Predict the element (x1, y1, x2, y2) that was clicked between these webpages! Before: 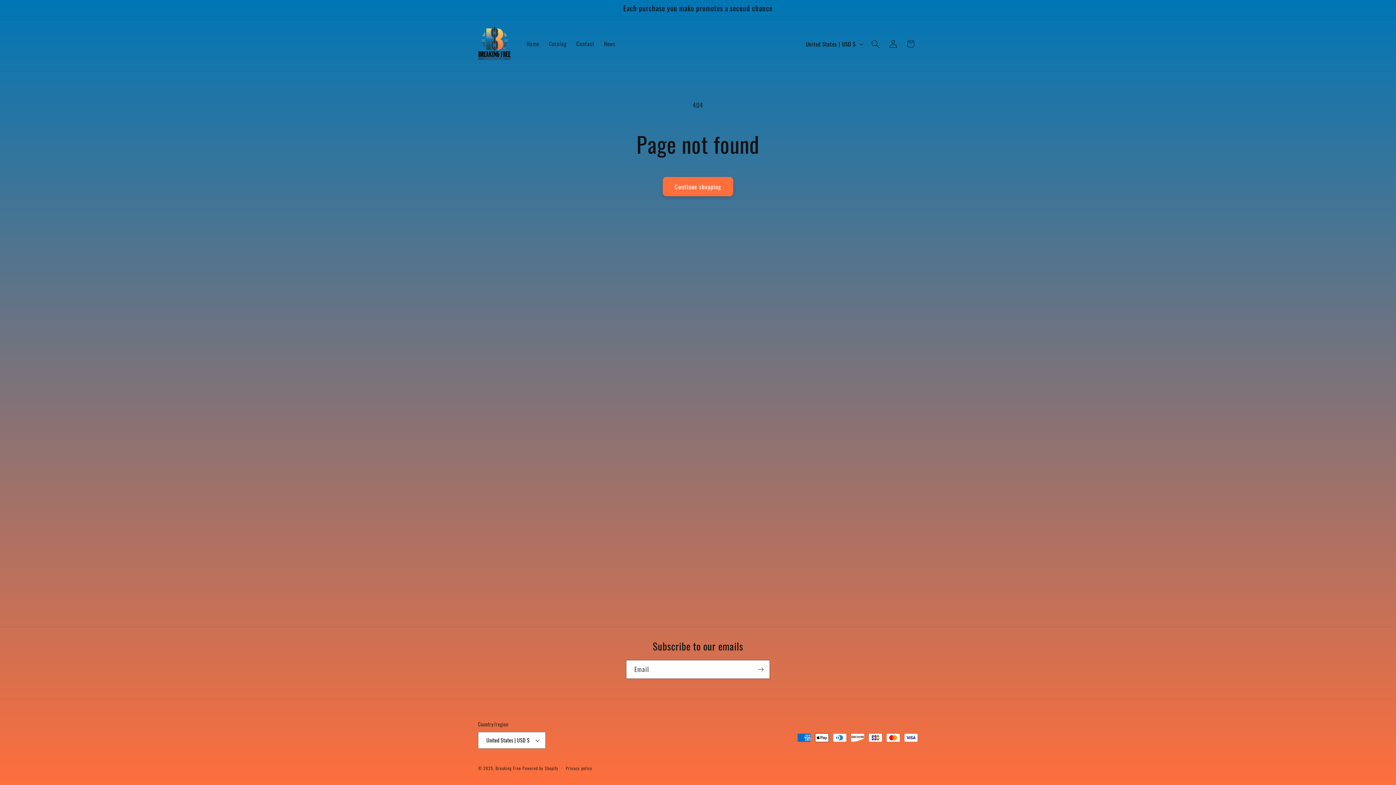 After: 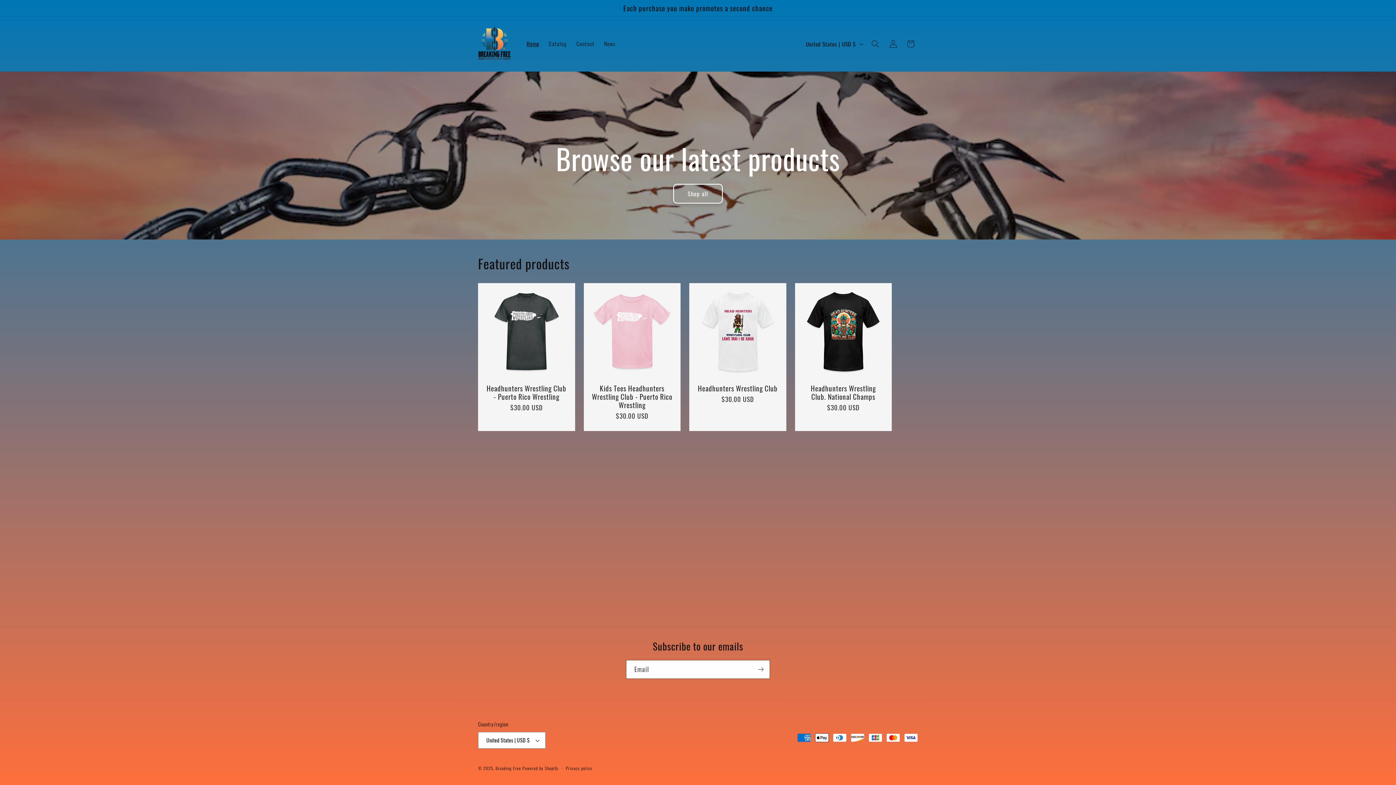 Action: bbox: (521, 35, 544, 52) label: Home